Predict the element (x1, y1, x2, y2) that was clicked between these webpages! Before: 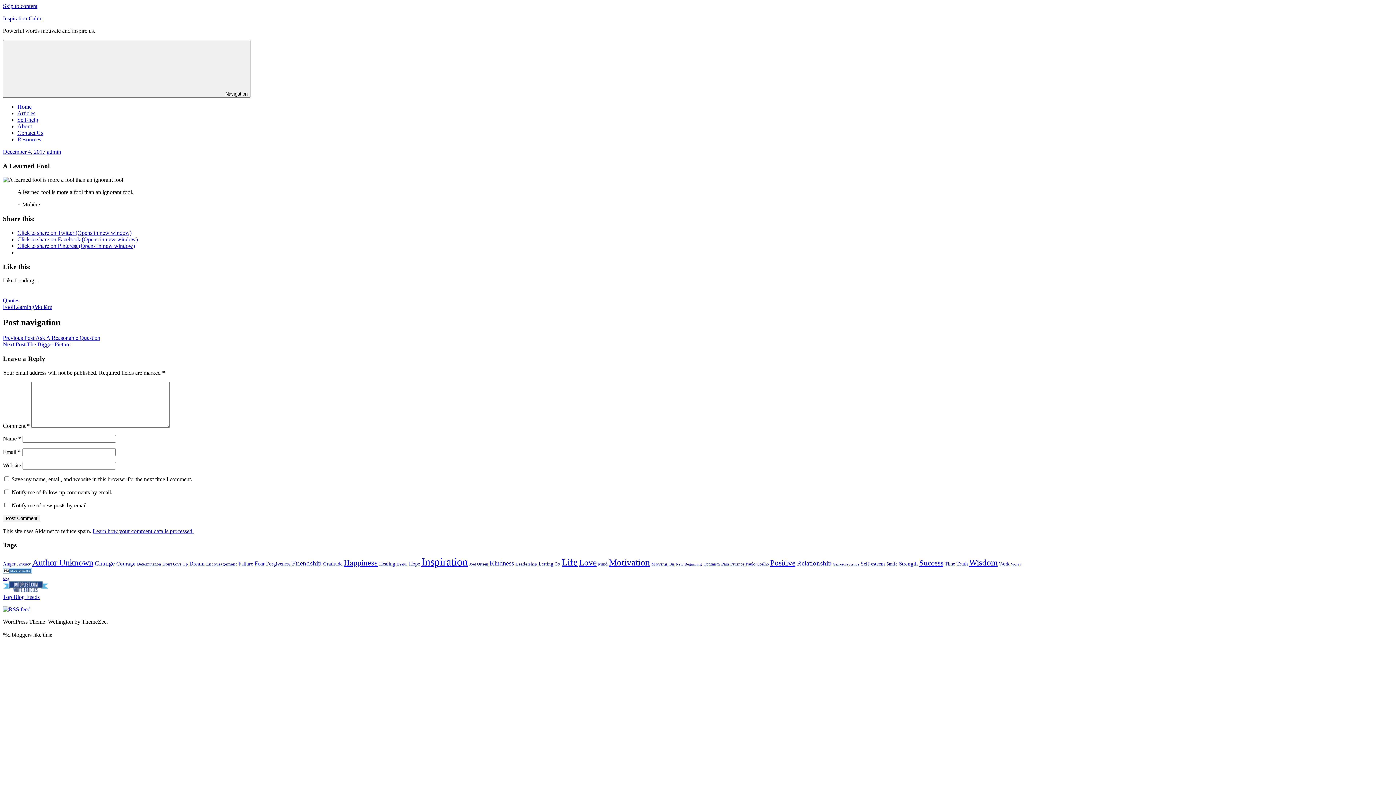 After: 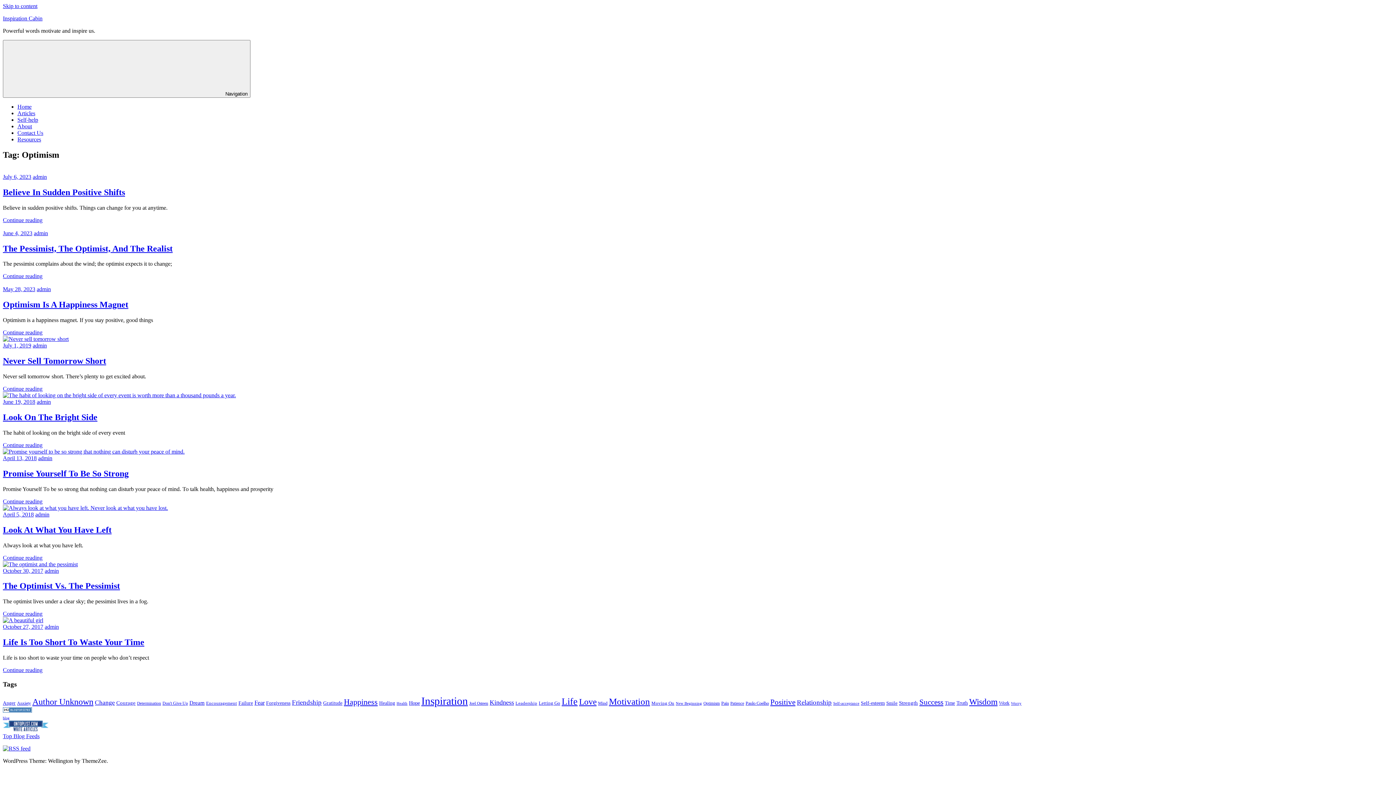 Action: label: Optimism (9 items) bbox: (703, 562, 720, 566)